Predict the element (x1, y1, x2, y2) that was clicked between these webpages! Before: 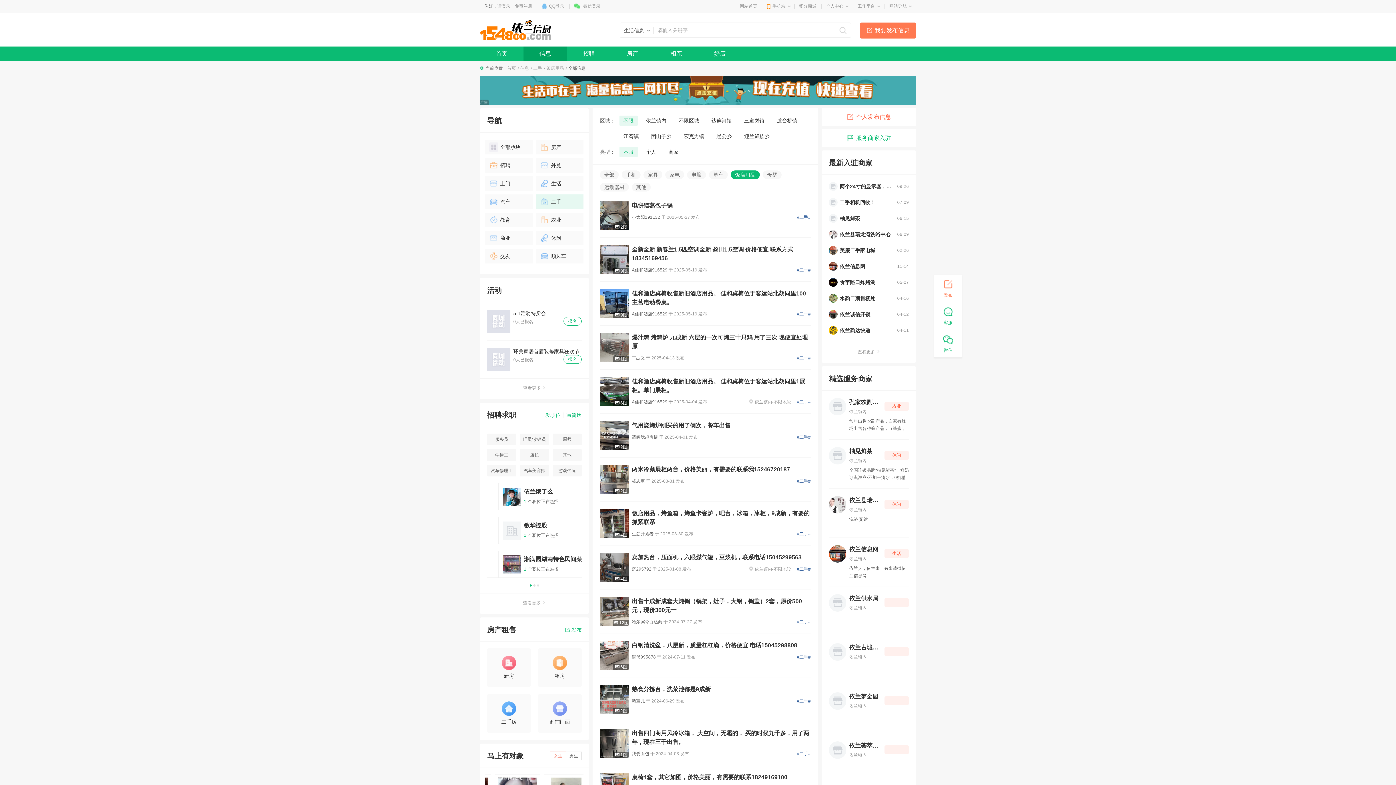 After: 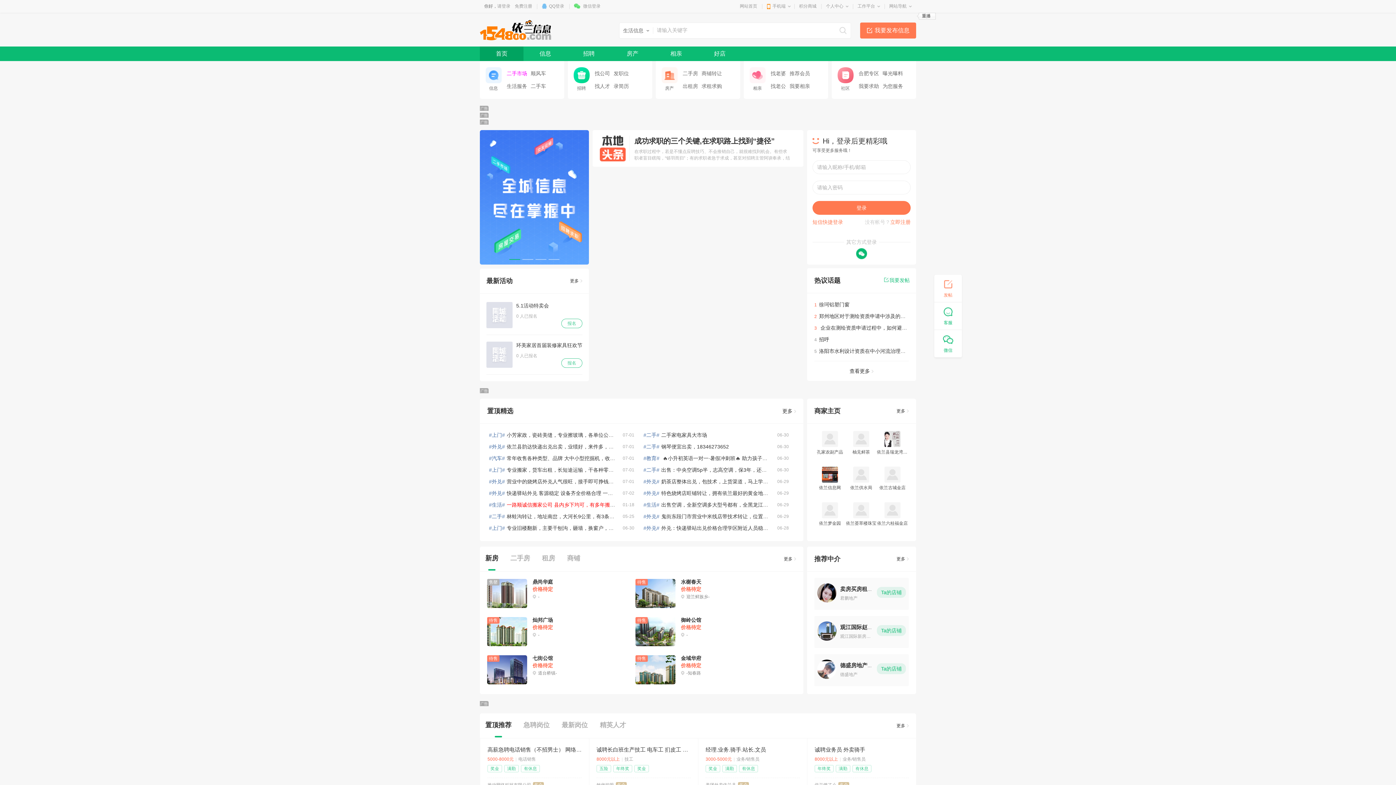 Action: bbox: (480, 20, 551, 25)